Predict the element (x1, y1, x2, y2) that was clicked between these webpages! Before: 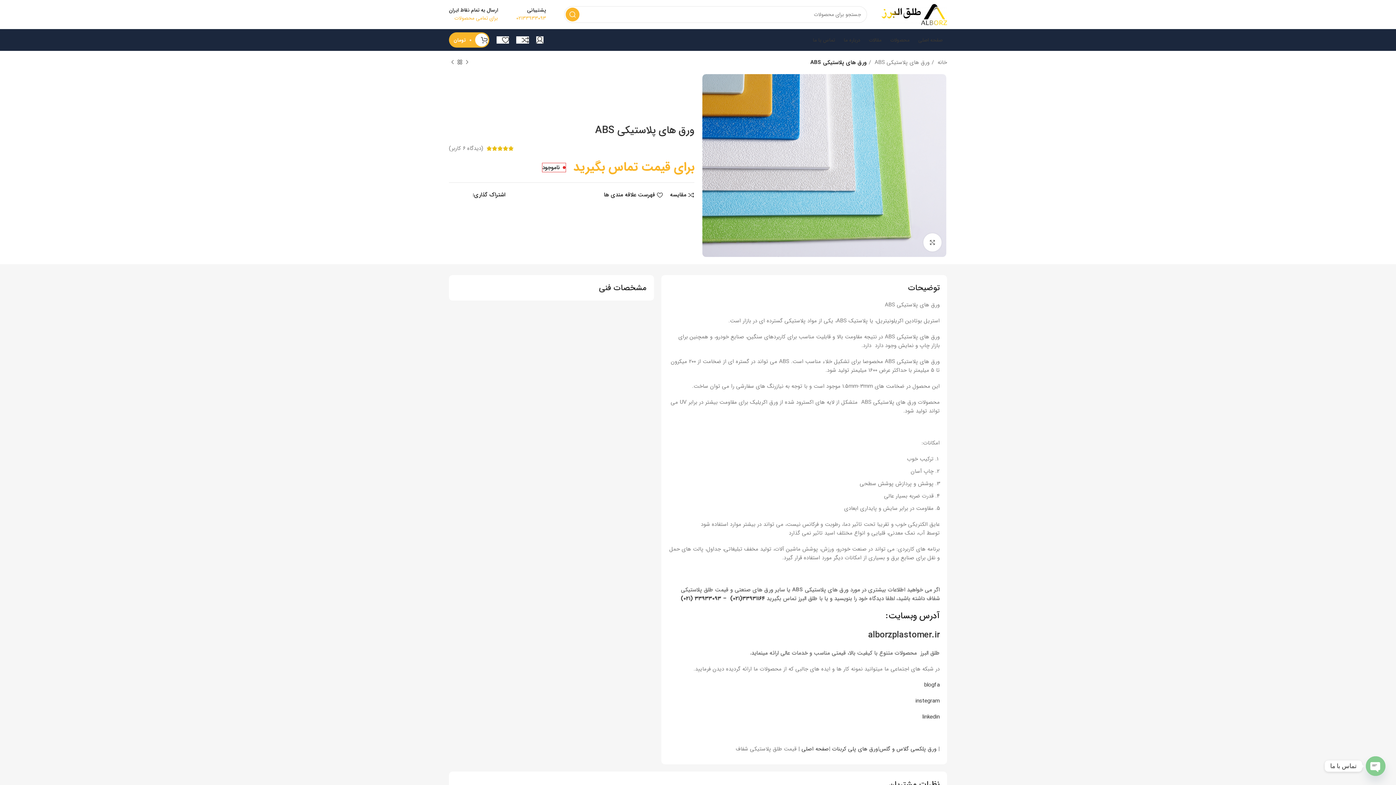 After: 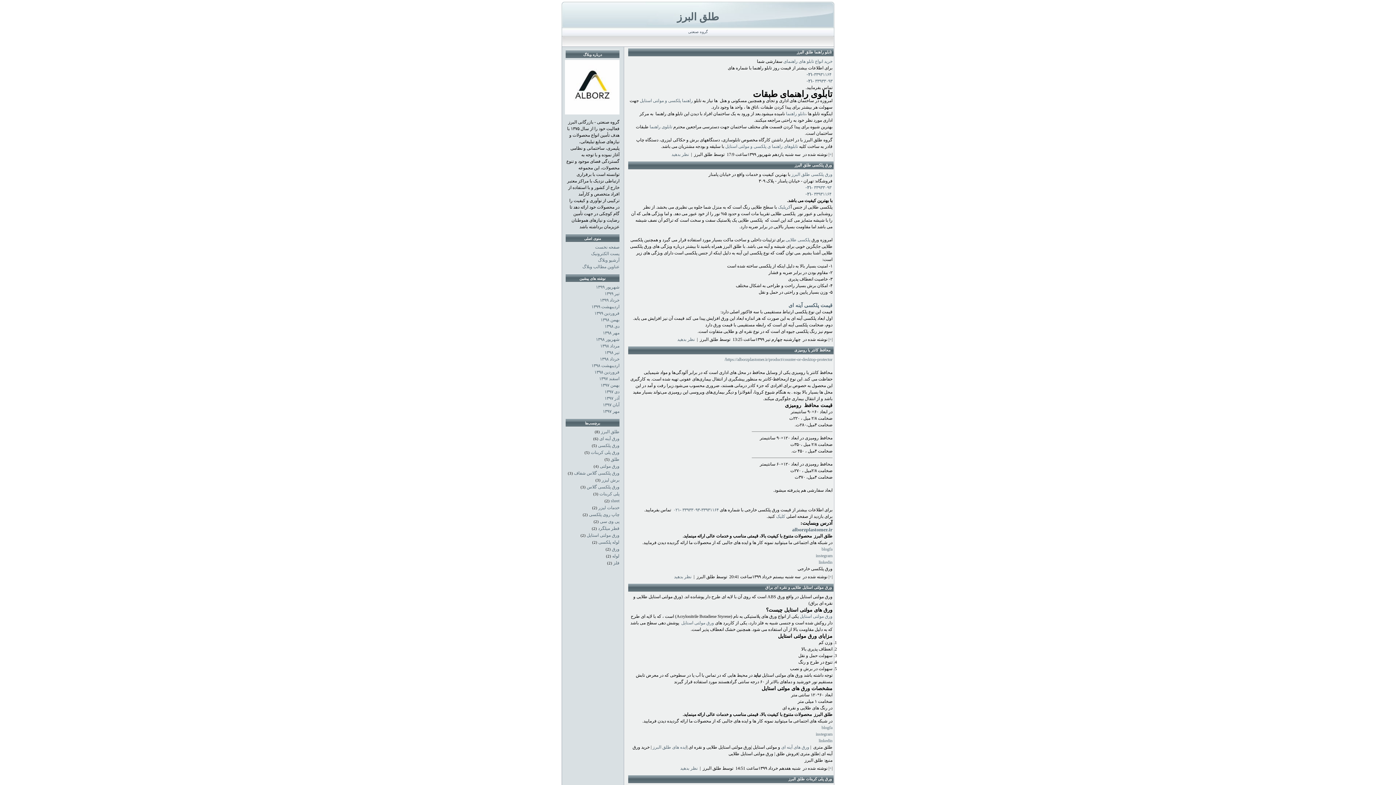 Action: bbox: (924, 681, 940, 689) label: blogfa